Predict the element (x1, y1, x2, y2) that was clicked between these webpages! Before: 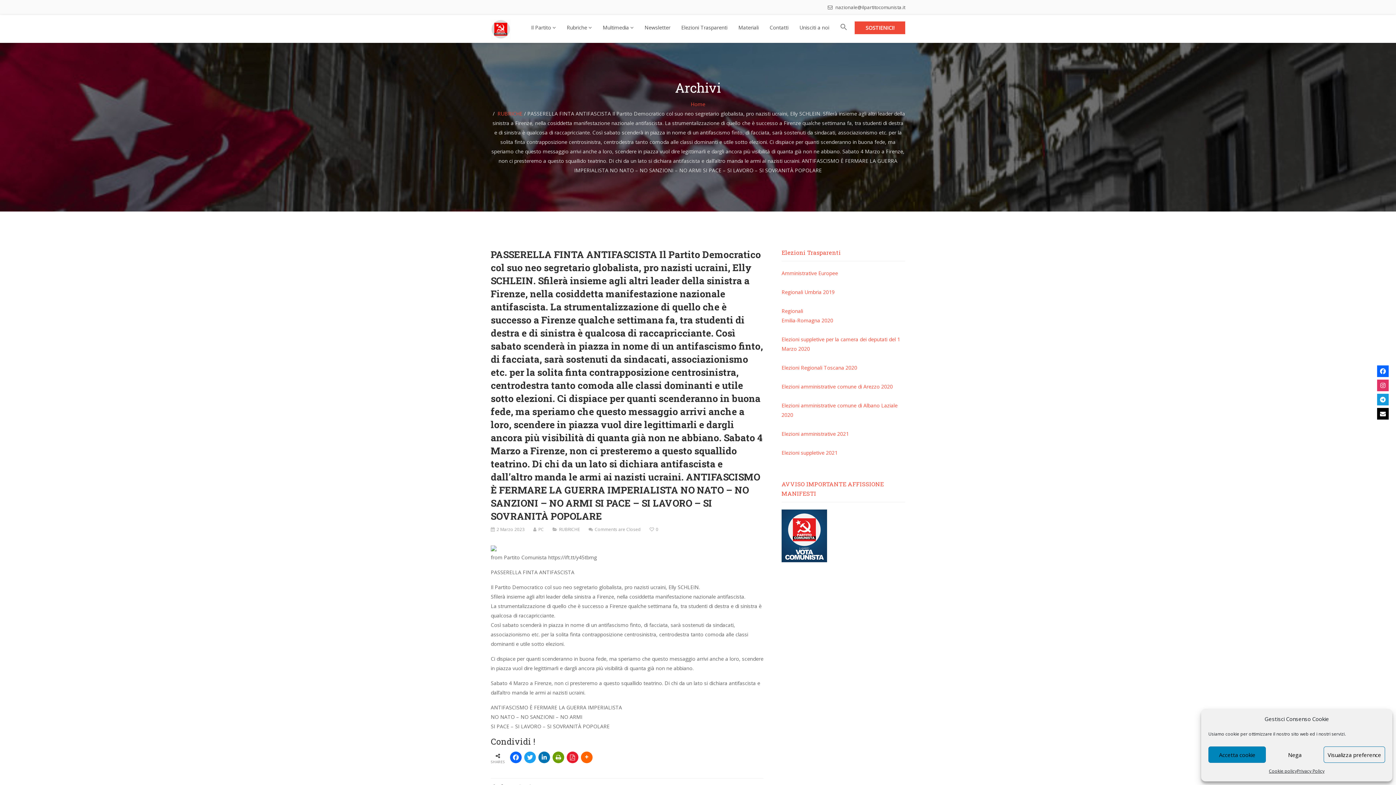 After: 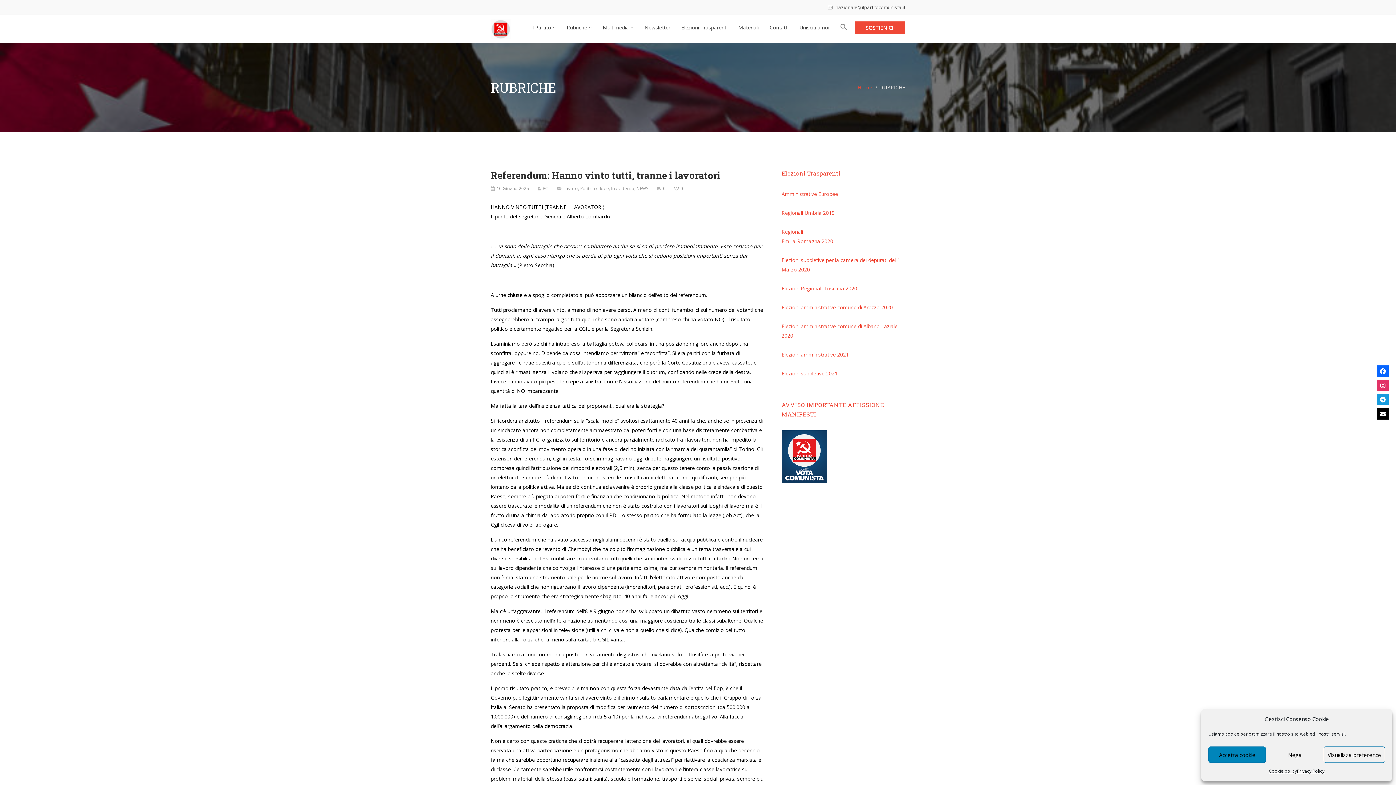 Action: label: RUBRICHE bbox: (559, 526, 580, 532)